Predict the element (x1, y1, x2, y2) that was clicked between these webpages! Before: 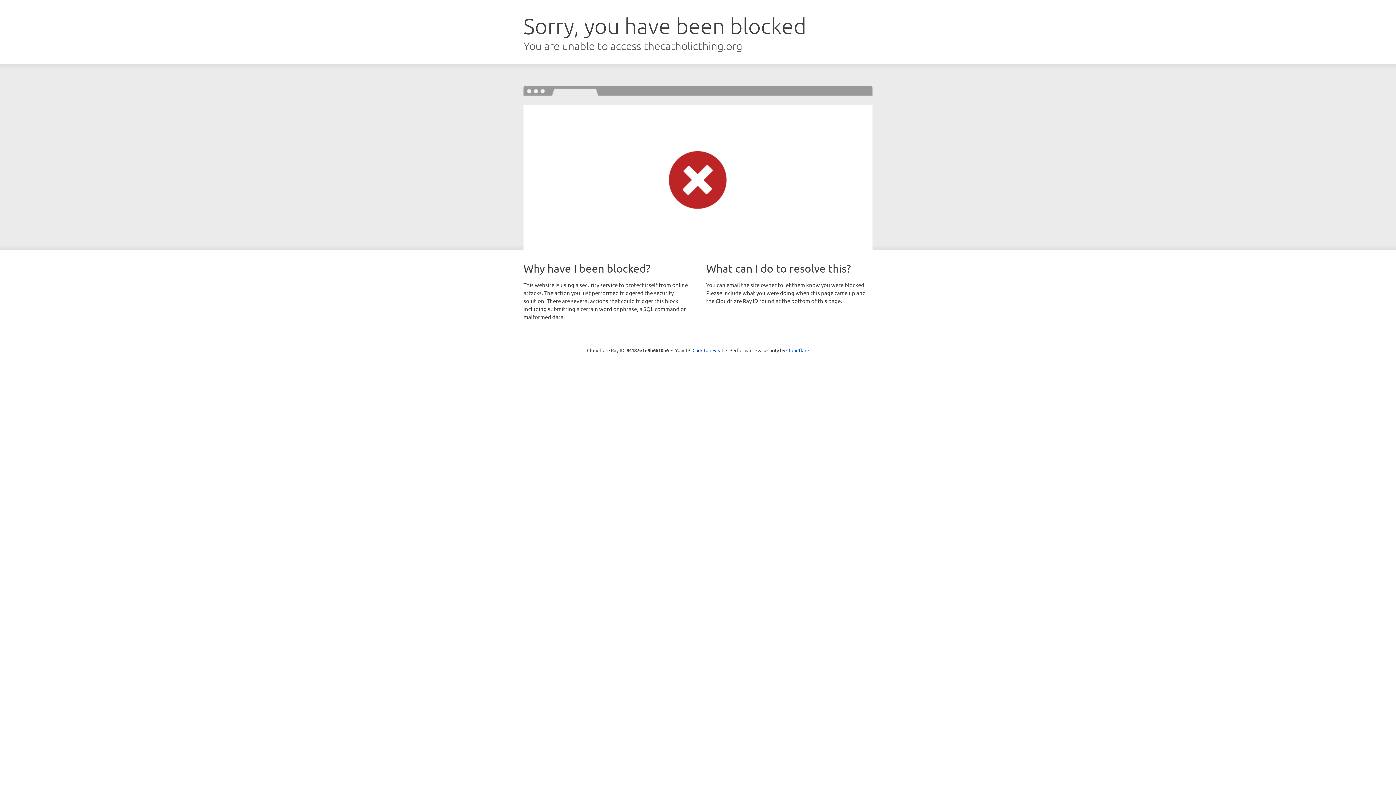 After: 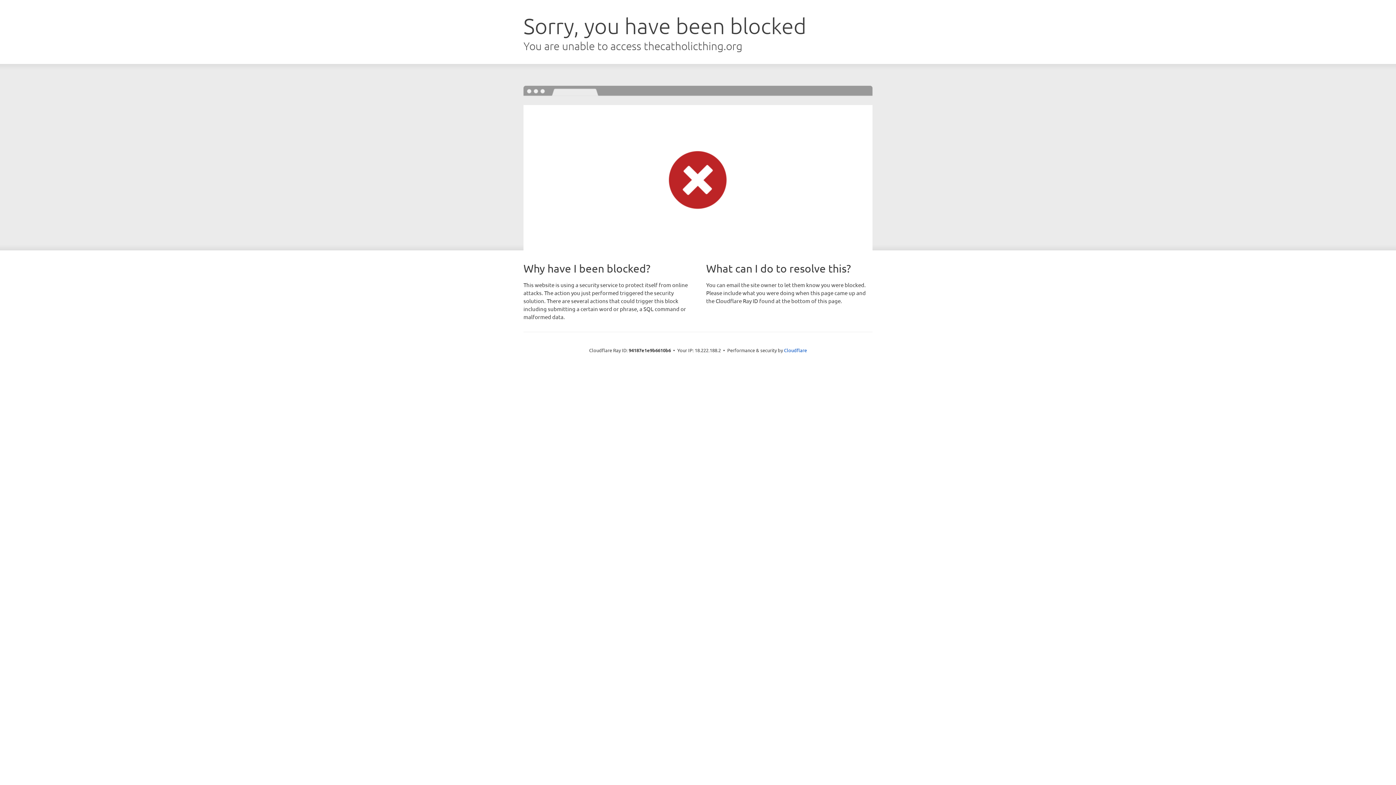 Action: label: Click to reveal bbox: (692, 346, 723, 353)